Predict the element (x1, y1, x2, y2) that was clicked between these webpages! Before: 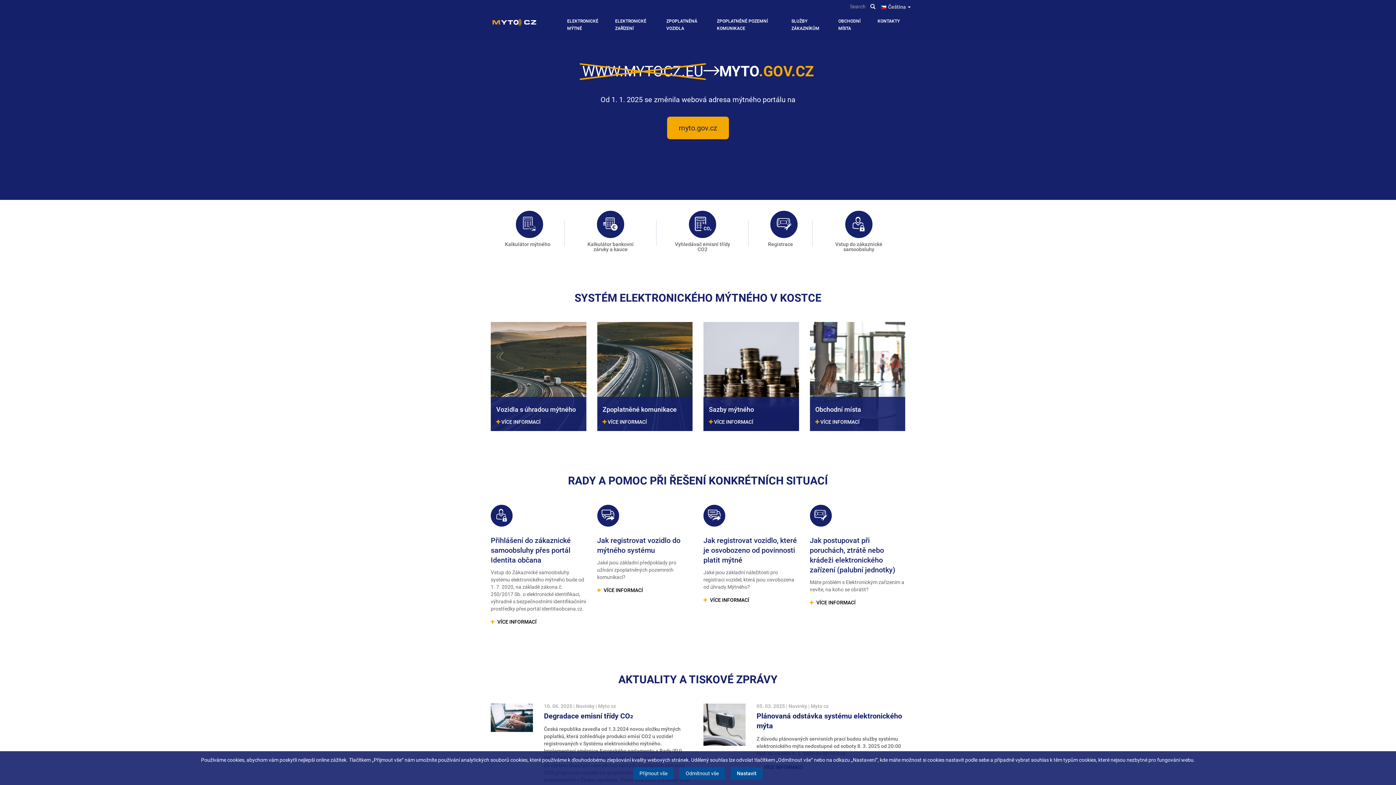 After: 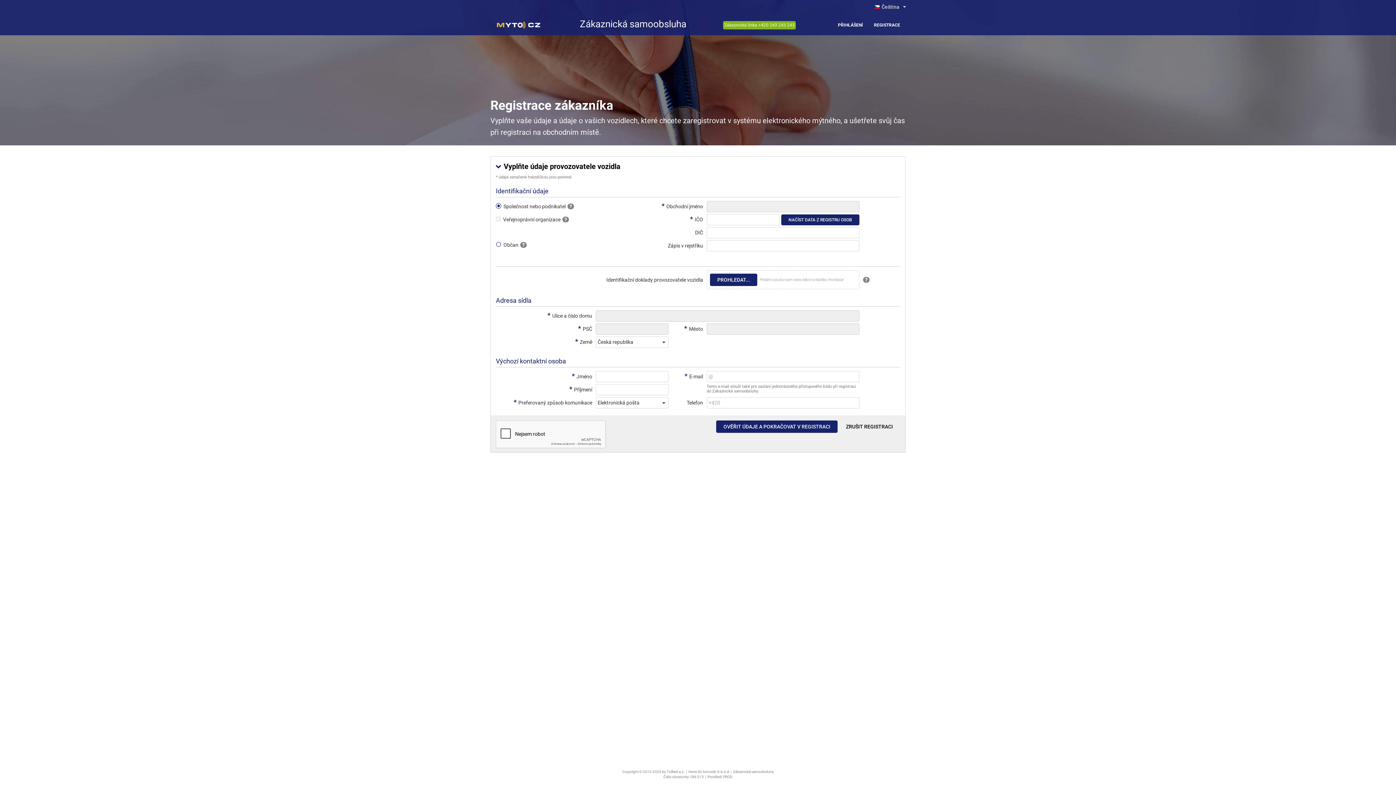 Action: bbox: (754, 238, 807, 250) label: Registrace